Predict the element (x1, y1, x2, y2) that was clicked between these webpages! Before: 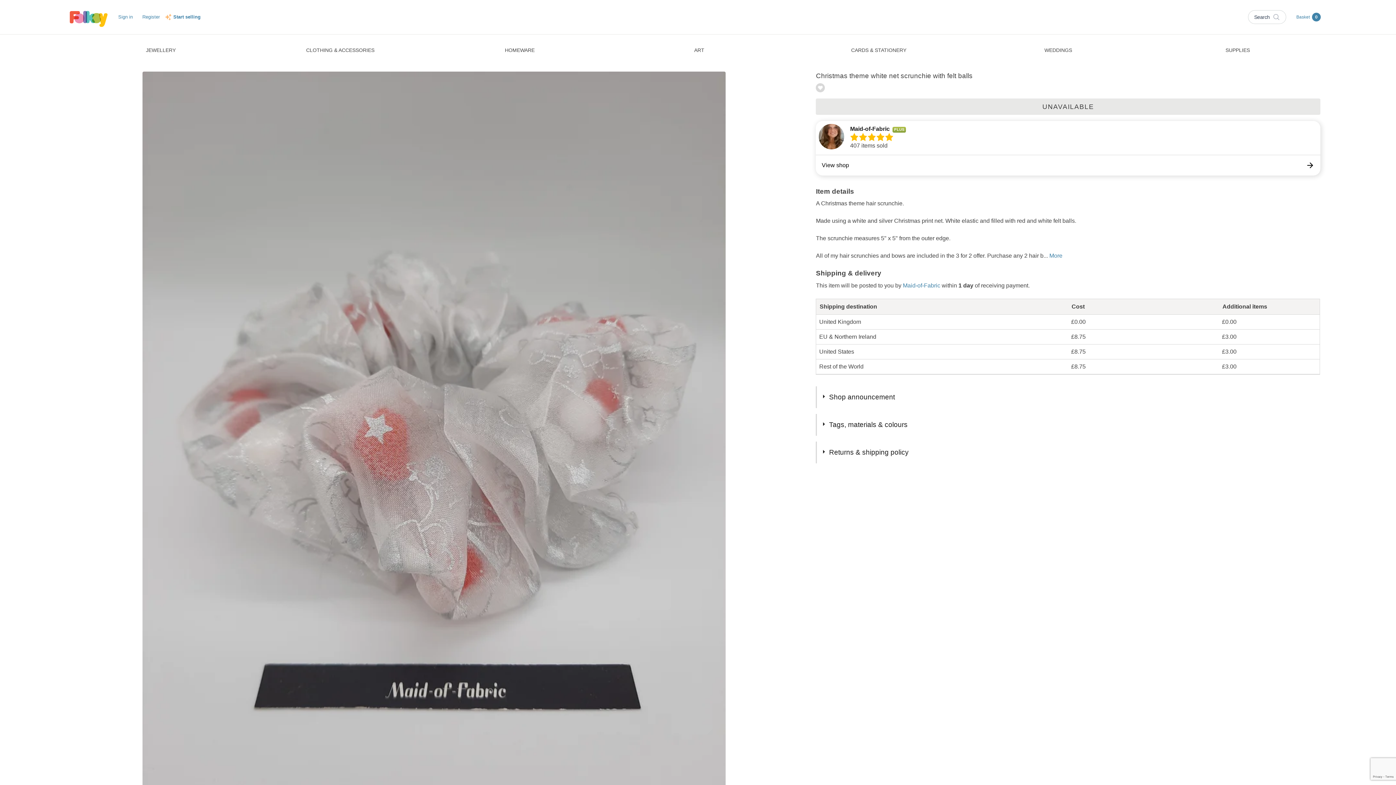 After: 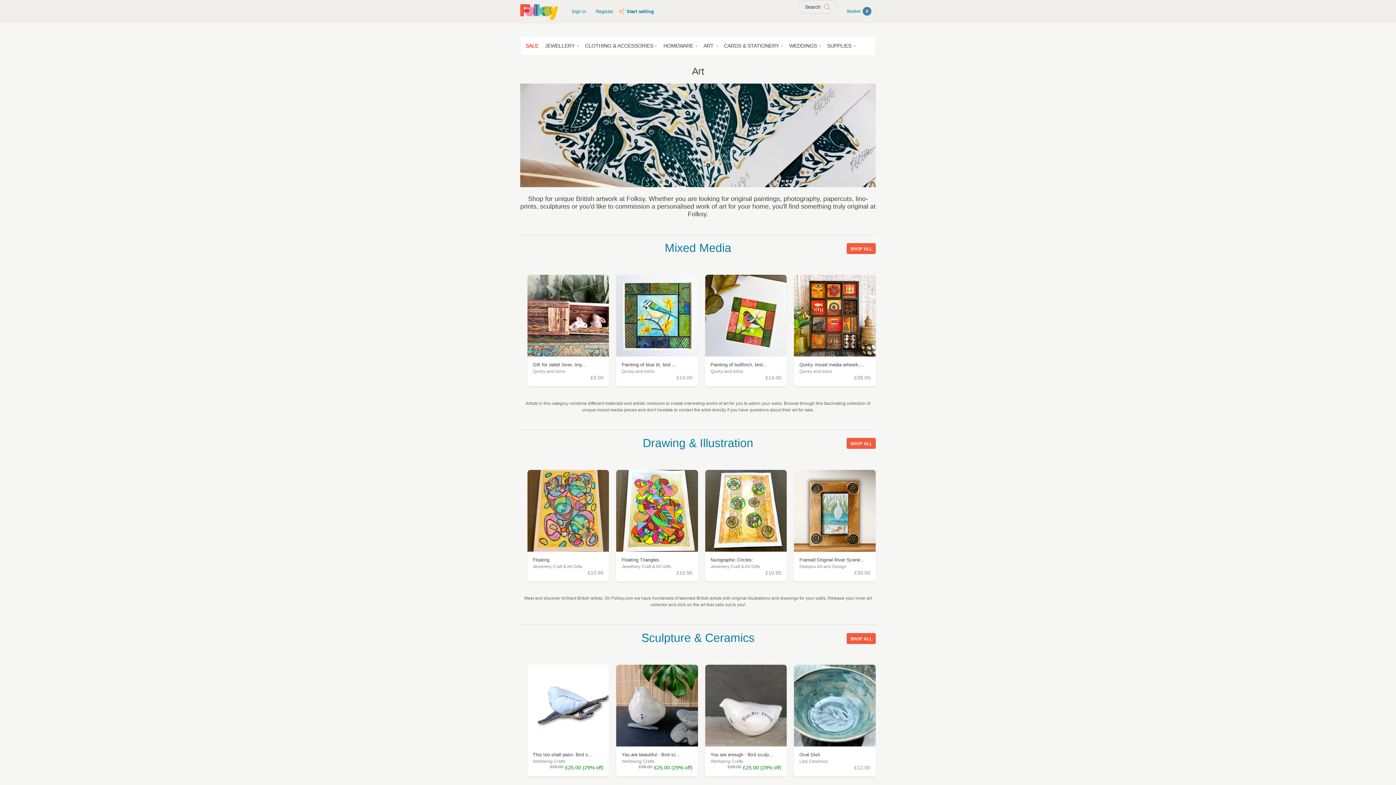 Action: label: Art section. Click to visit or use arrow keys to enter and leave menu. bbox: (689, 41, 709, 57)